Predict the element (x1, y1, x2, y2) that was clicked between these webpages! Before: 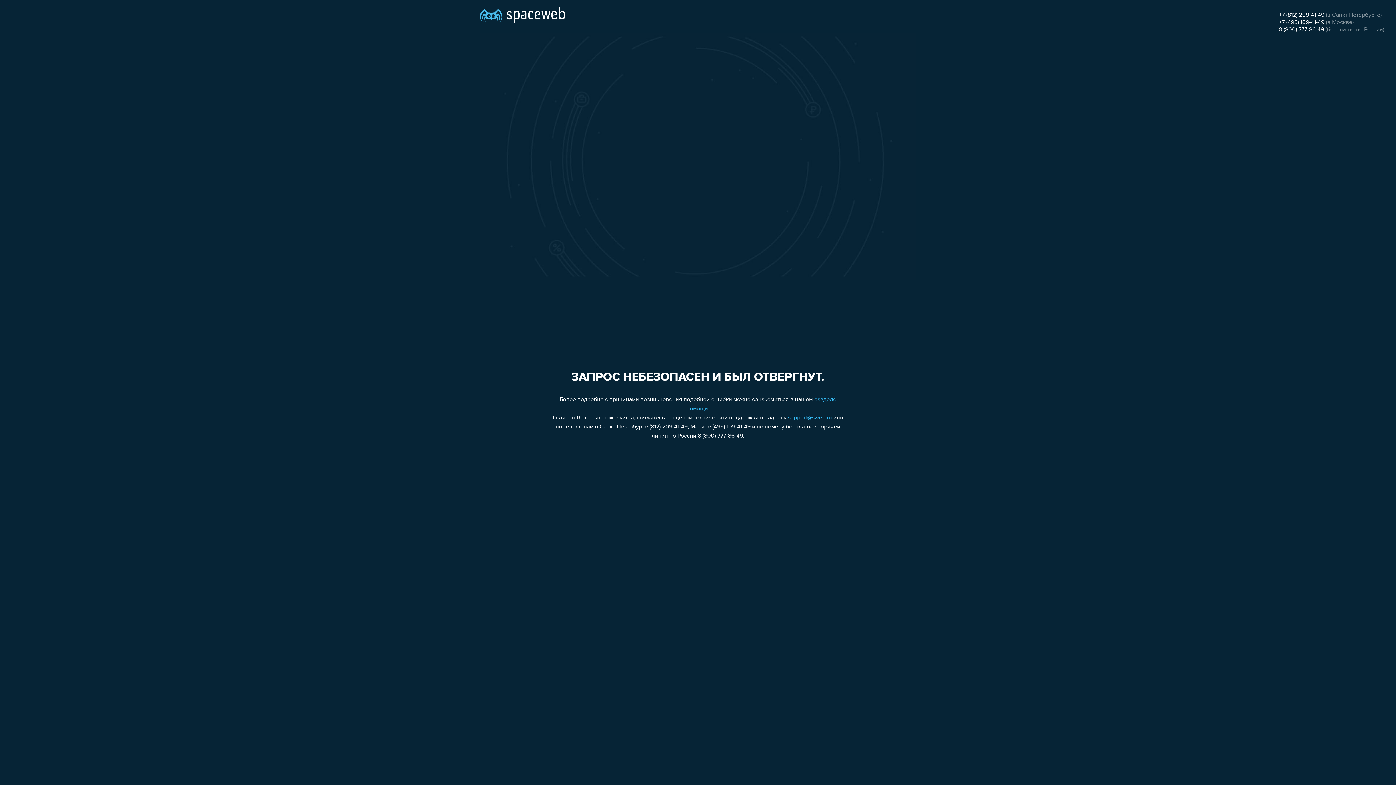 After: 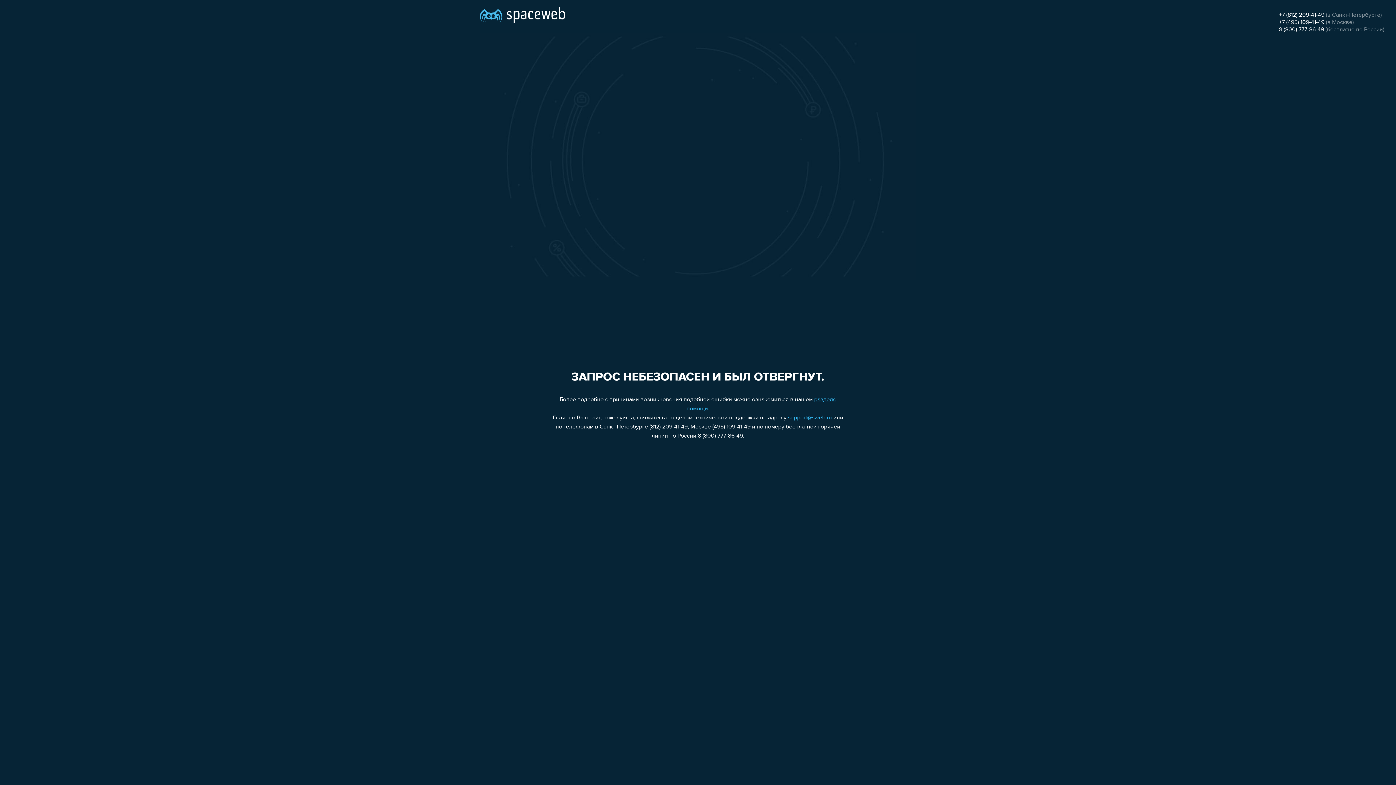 Action: bbox: (1279, 12, 1324, 18) label: +7 (812) 209-41-49